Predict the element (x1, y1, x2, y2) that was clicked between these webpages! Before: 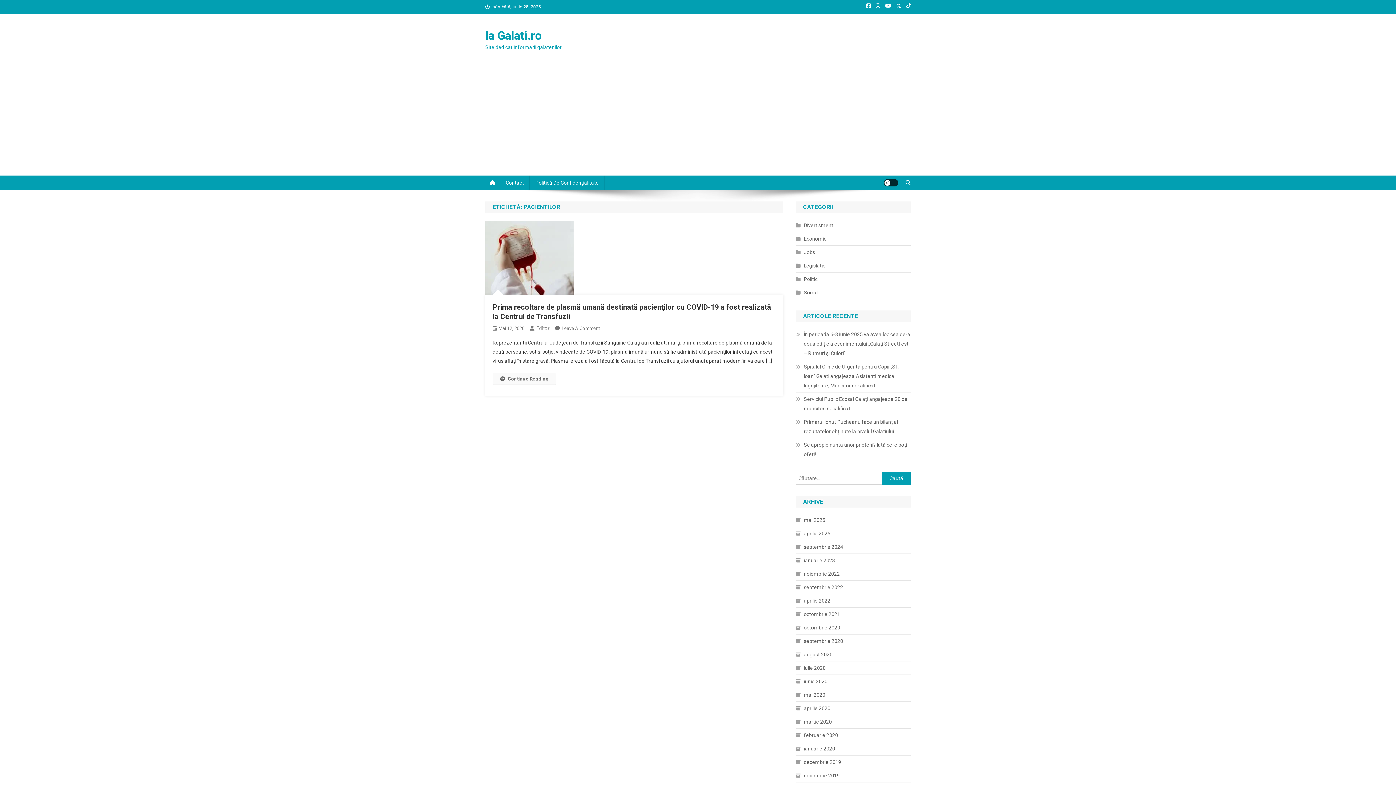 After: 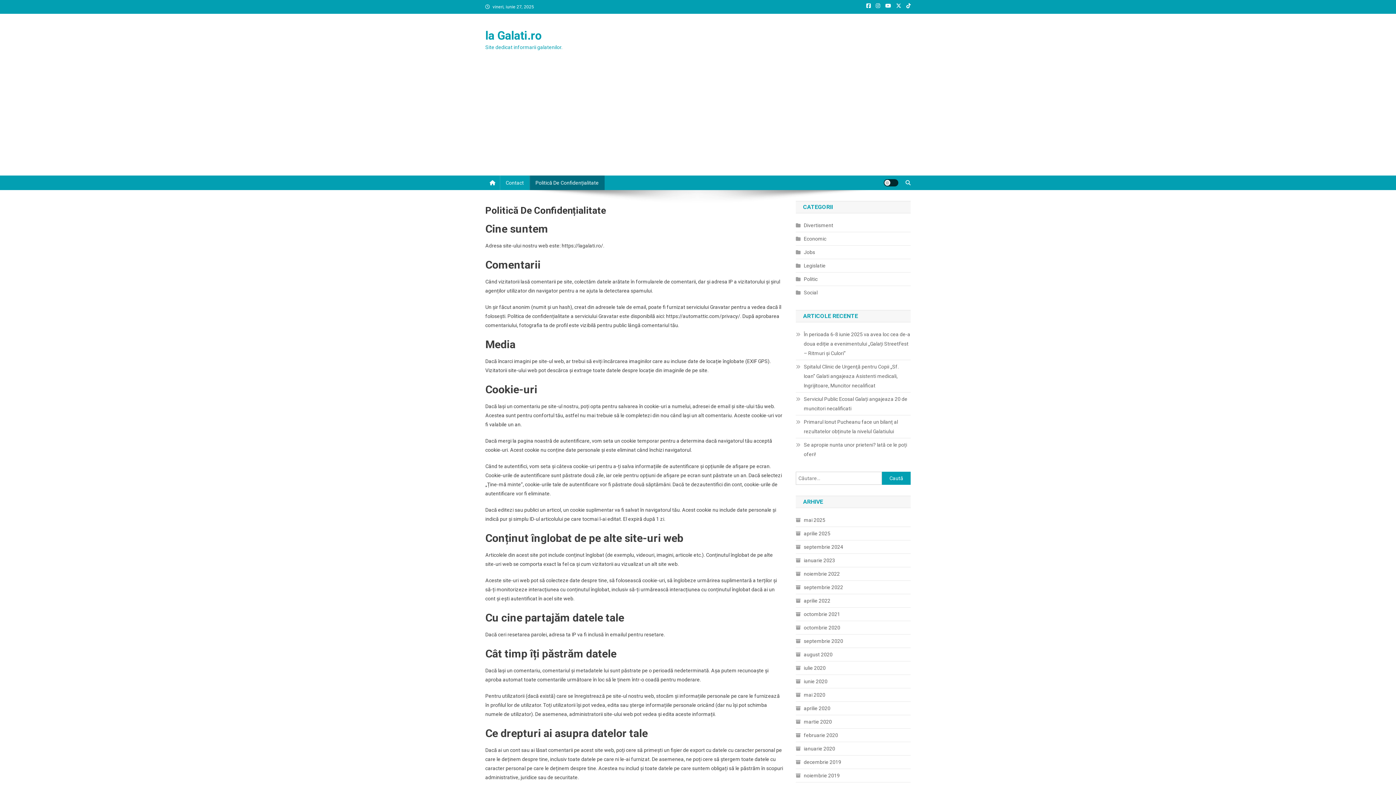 Action: label: Politică De Confidențialitate bbox: (529, 175, 604, 190)